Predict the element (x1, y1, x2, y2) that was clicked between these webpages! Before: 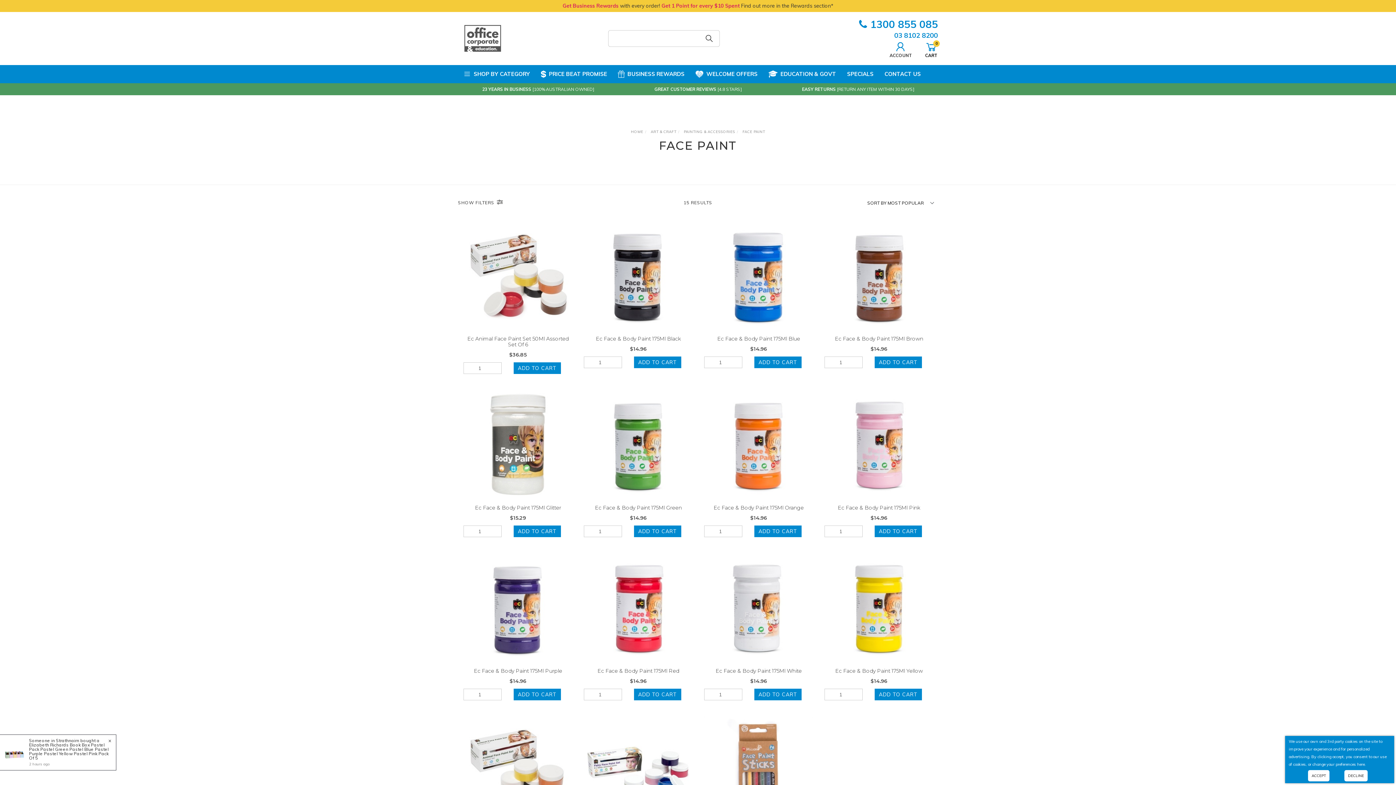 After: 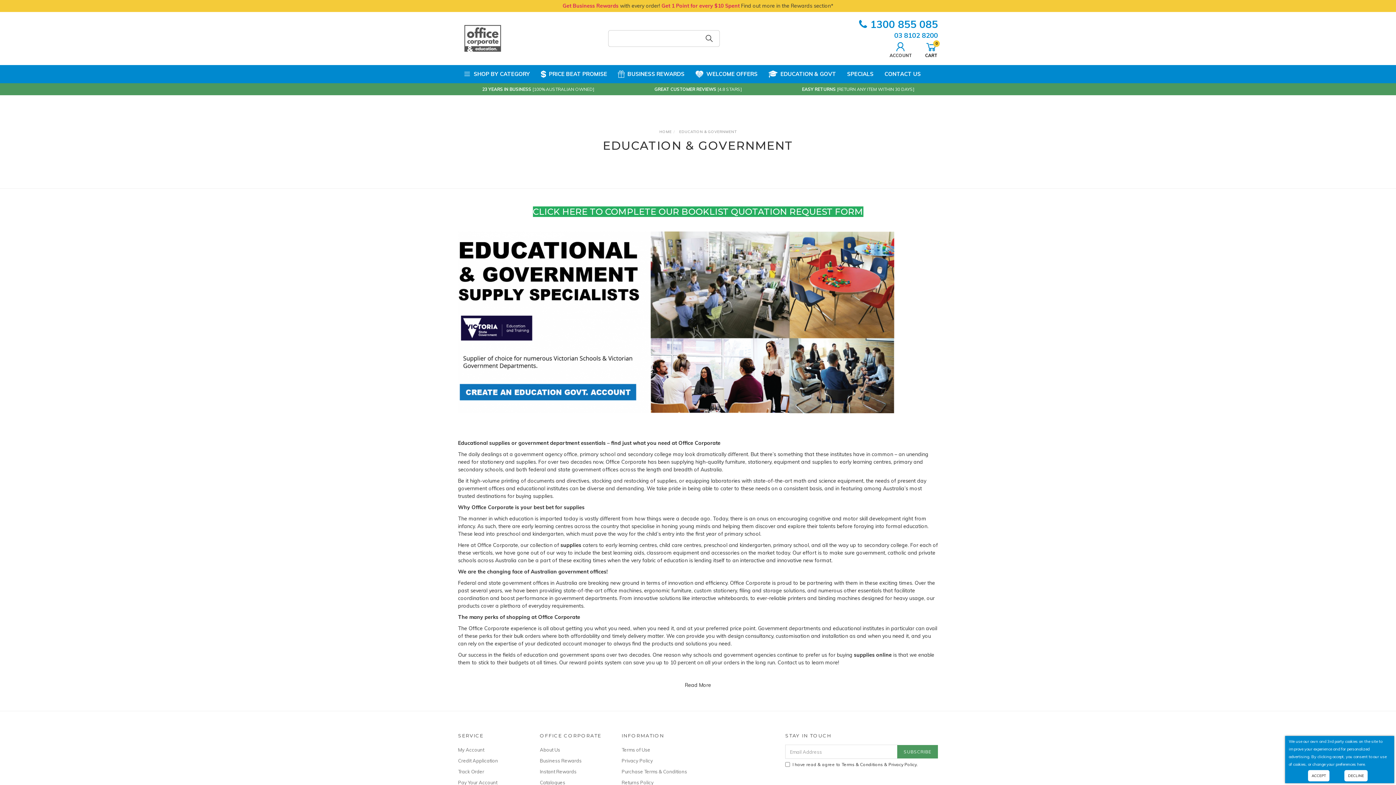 Action: bbox: (763, 65, 841, 83) label: EDUCATION & GOVT